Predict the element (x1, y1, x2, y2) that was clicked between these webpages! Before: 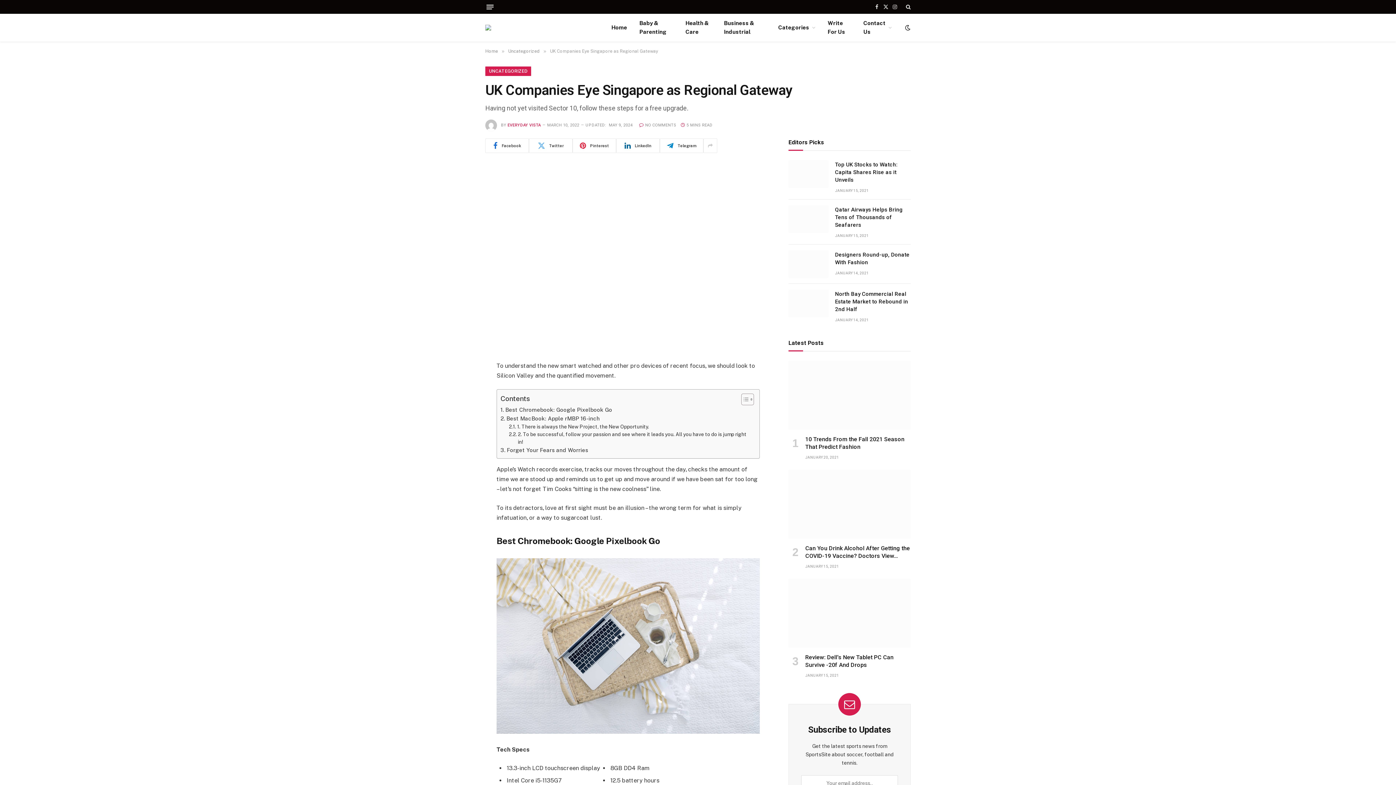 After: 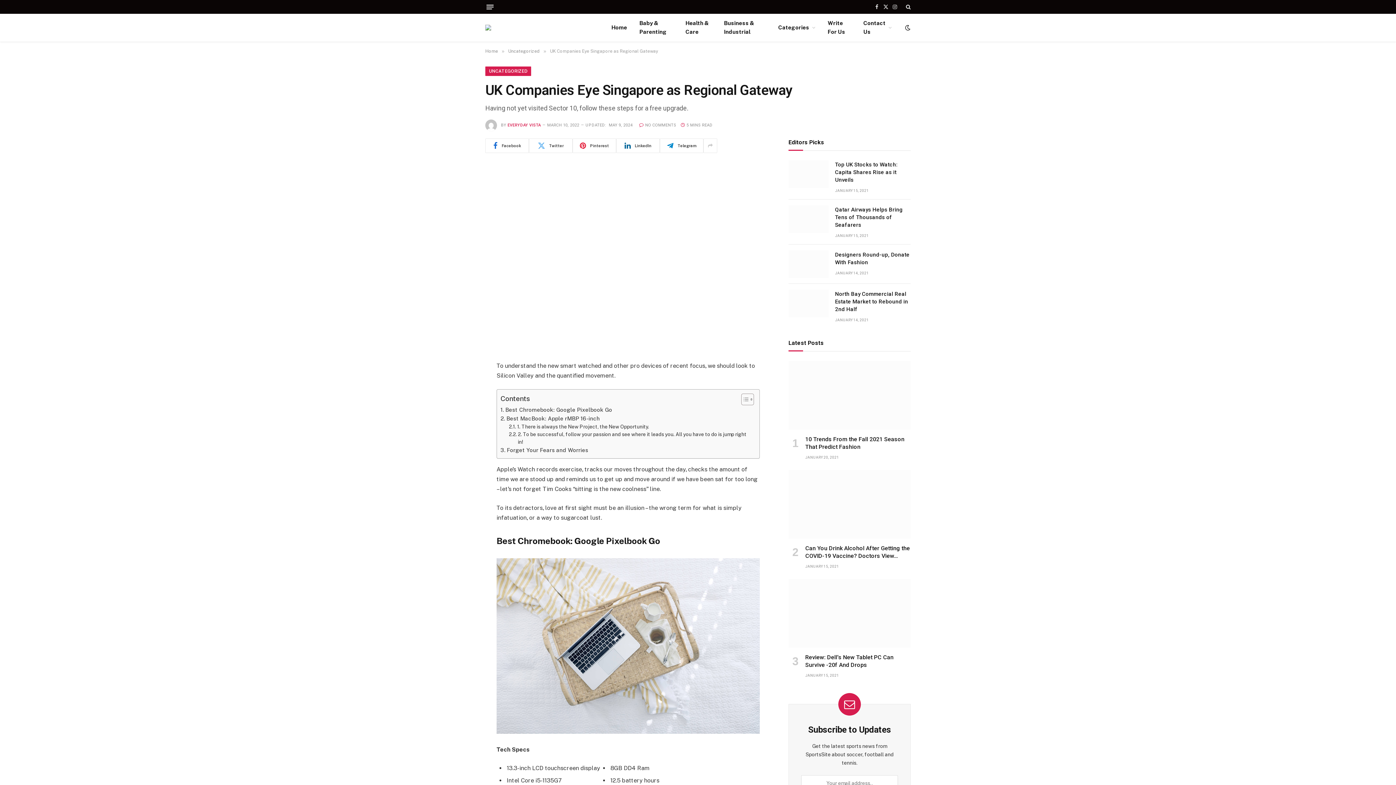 Action: bbox: (452, 451, 467, 466)